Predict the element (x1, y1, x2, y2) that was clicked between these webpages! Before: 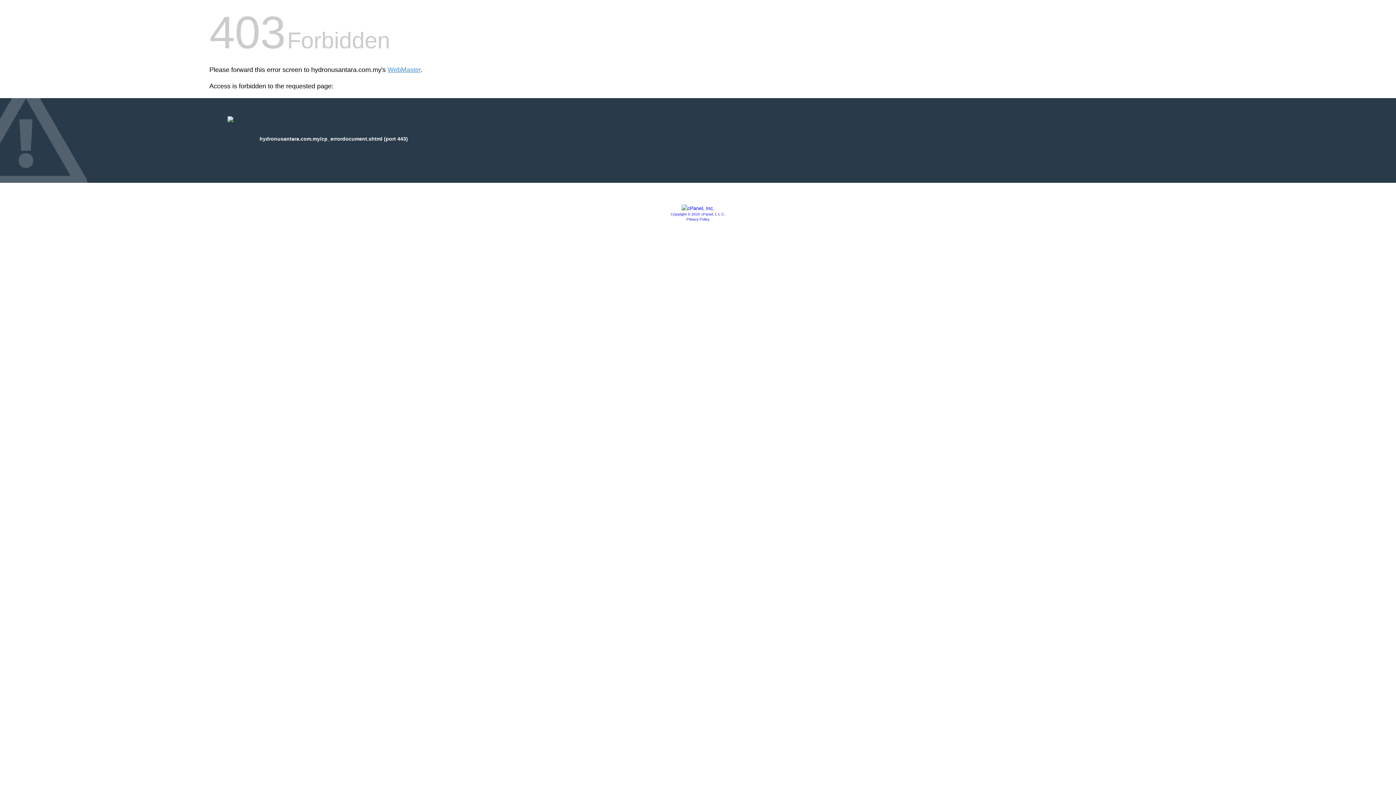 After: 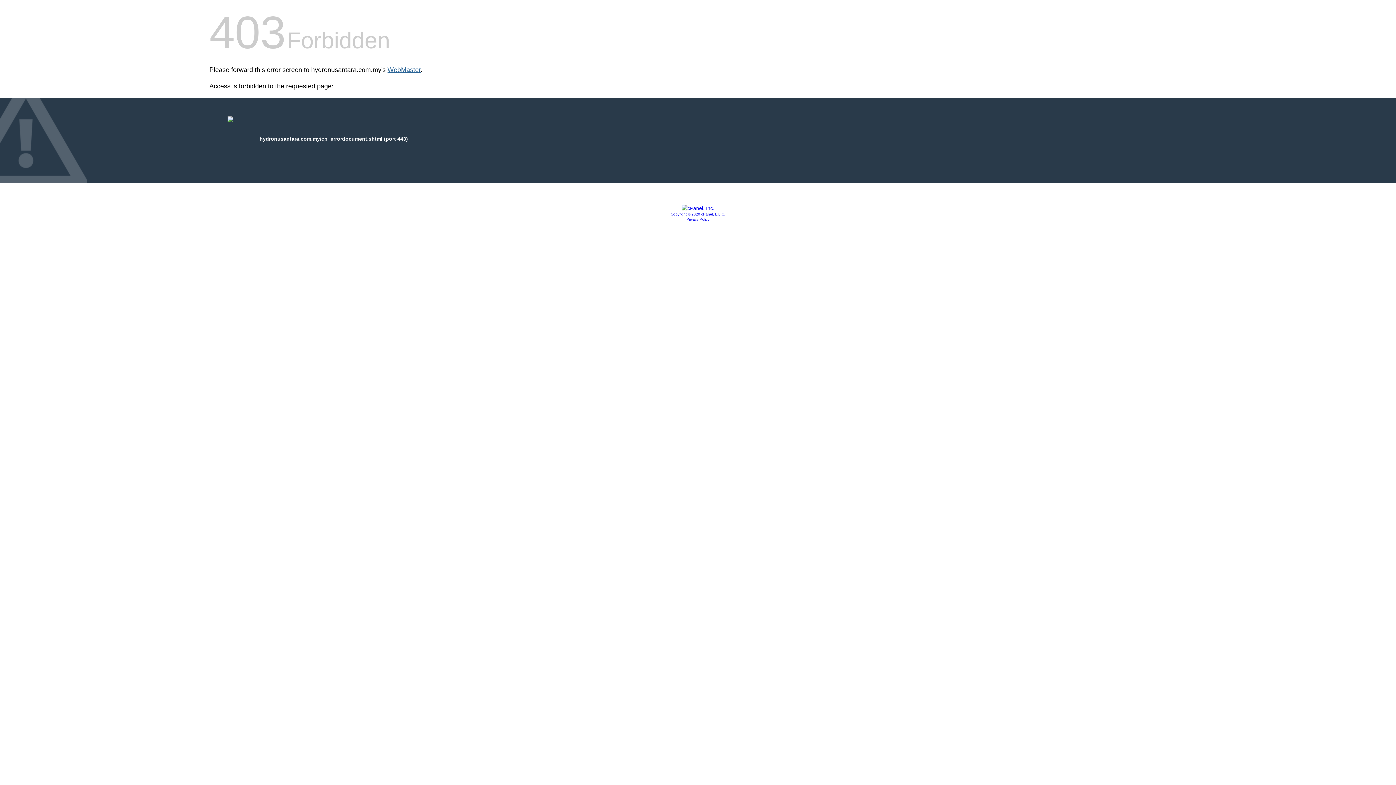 Action: bbox: (387, 66, 420, 73) label: WebMaster